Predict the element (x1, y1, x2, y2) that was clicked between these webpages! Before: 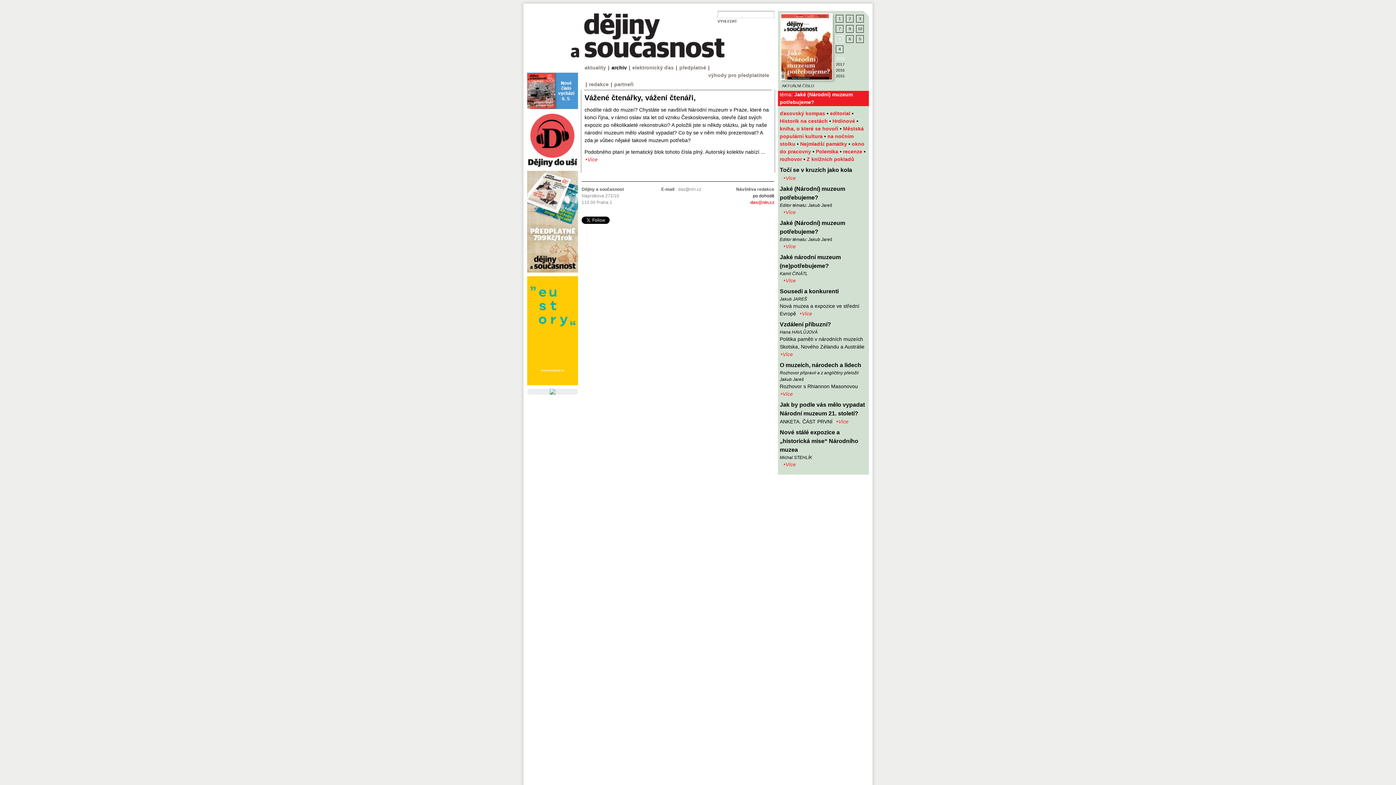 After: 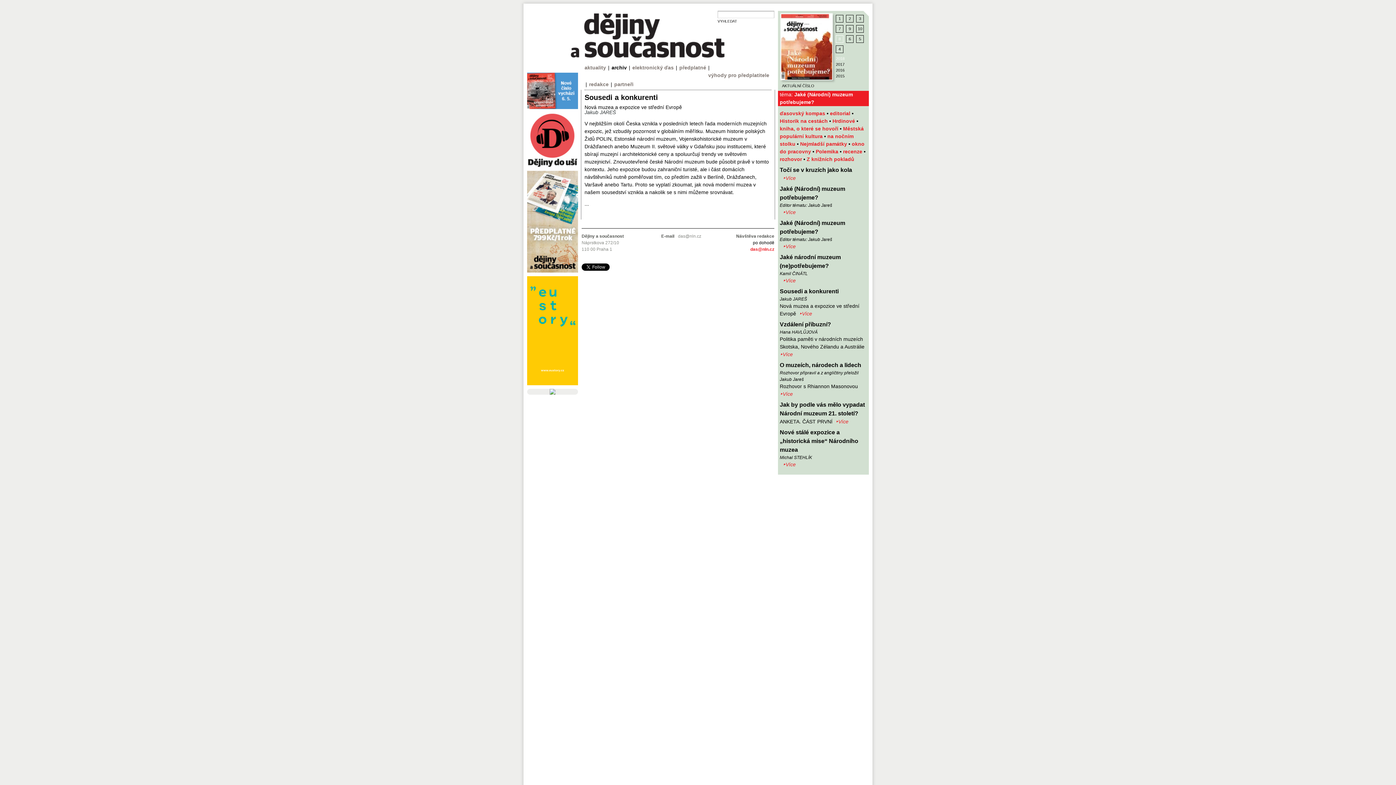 Action: label: ‣Více bbox: (799, 310, 812, 316)